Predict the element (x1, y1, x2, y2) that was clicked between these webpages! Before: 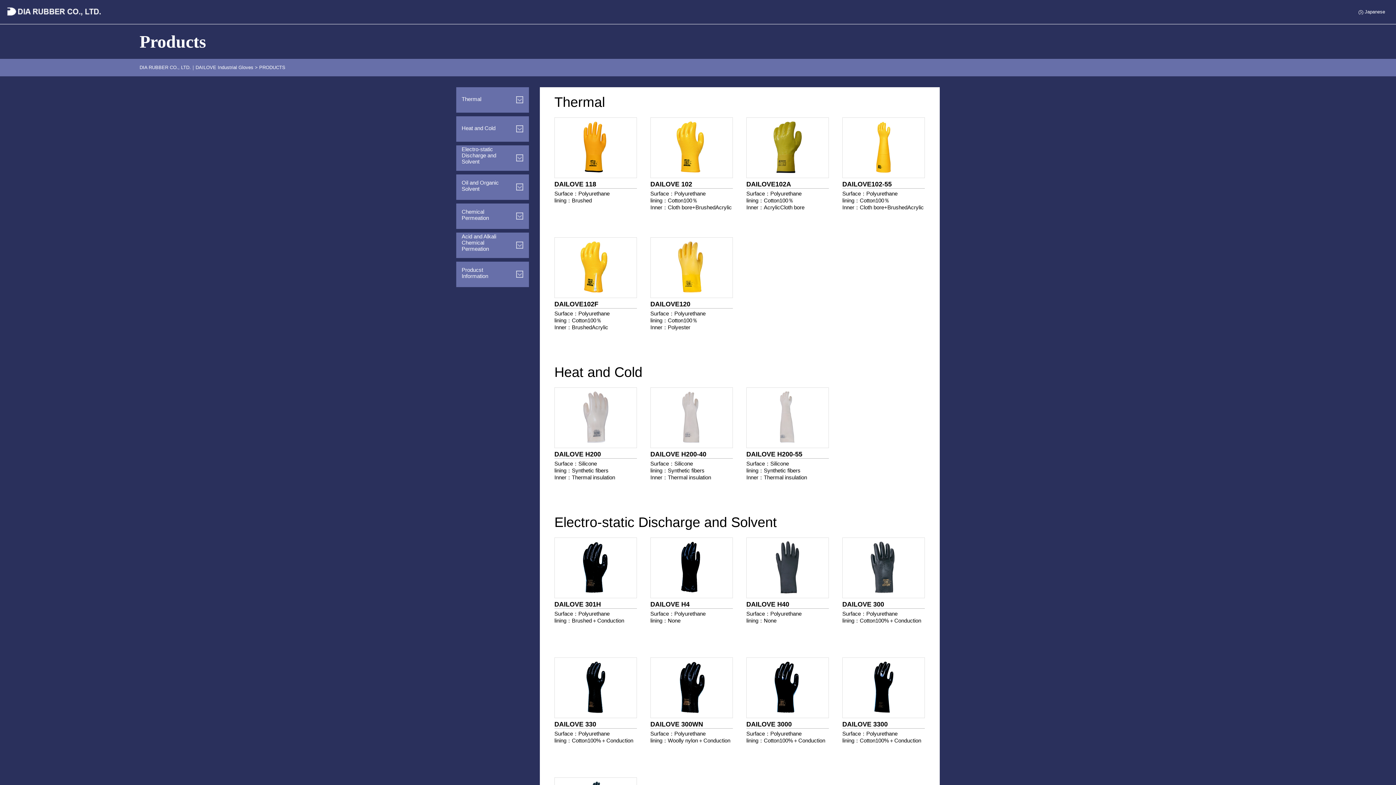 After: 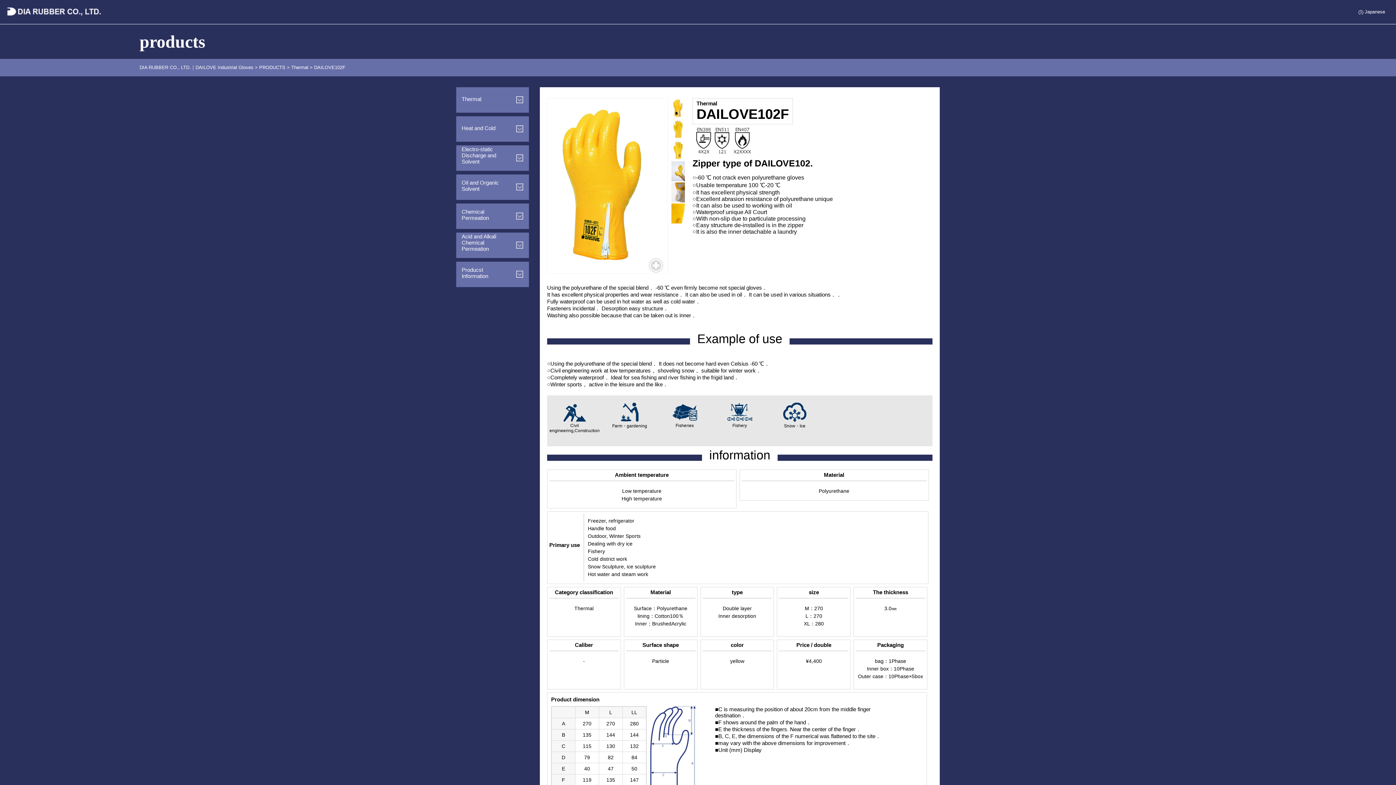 Action: bbox: (554, 300, 598, 308) label: DAILOVE102F